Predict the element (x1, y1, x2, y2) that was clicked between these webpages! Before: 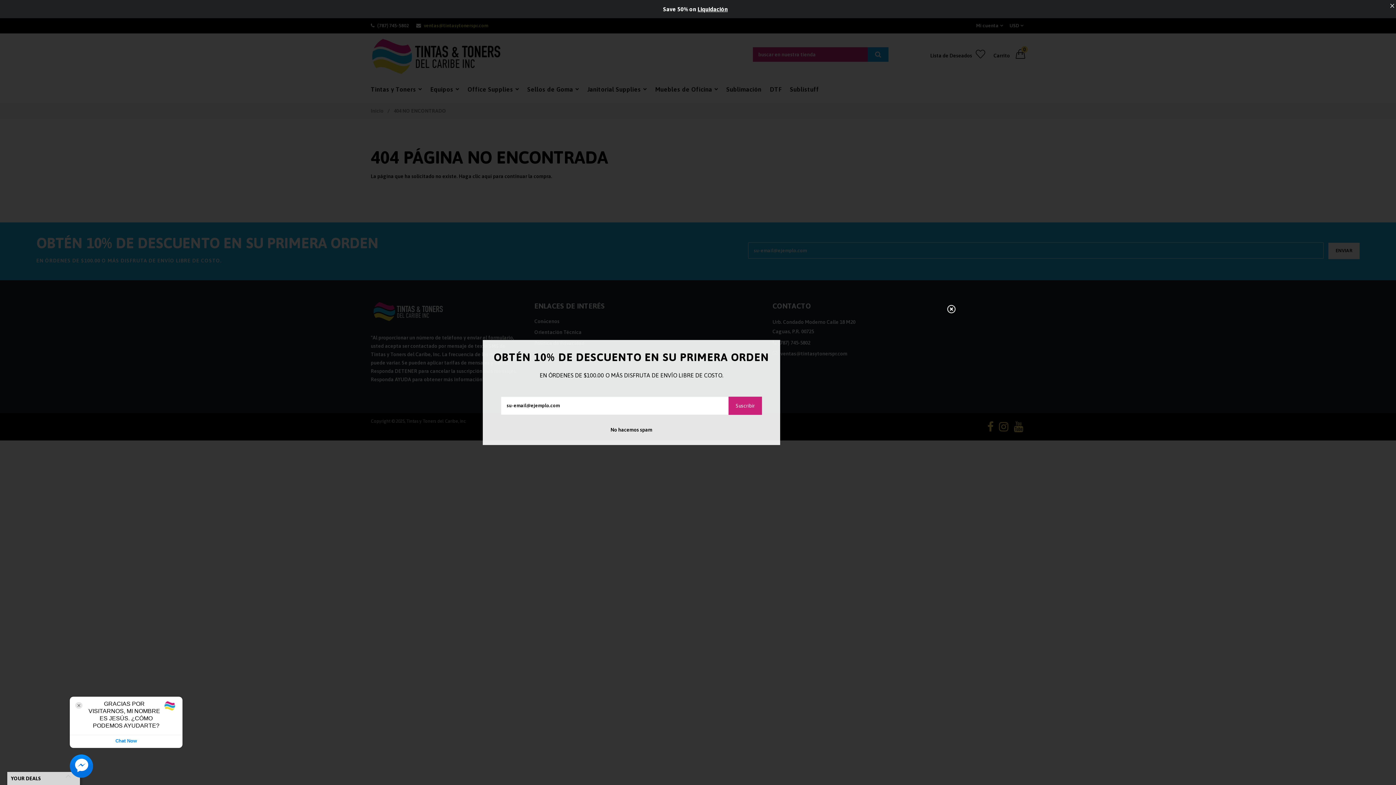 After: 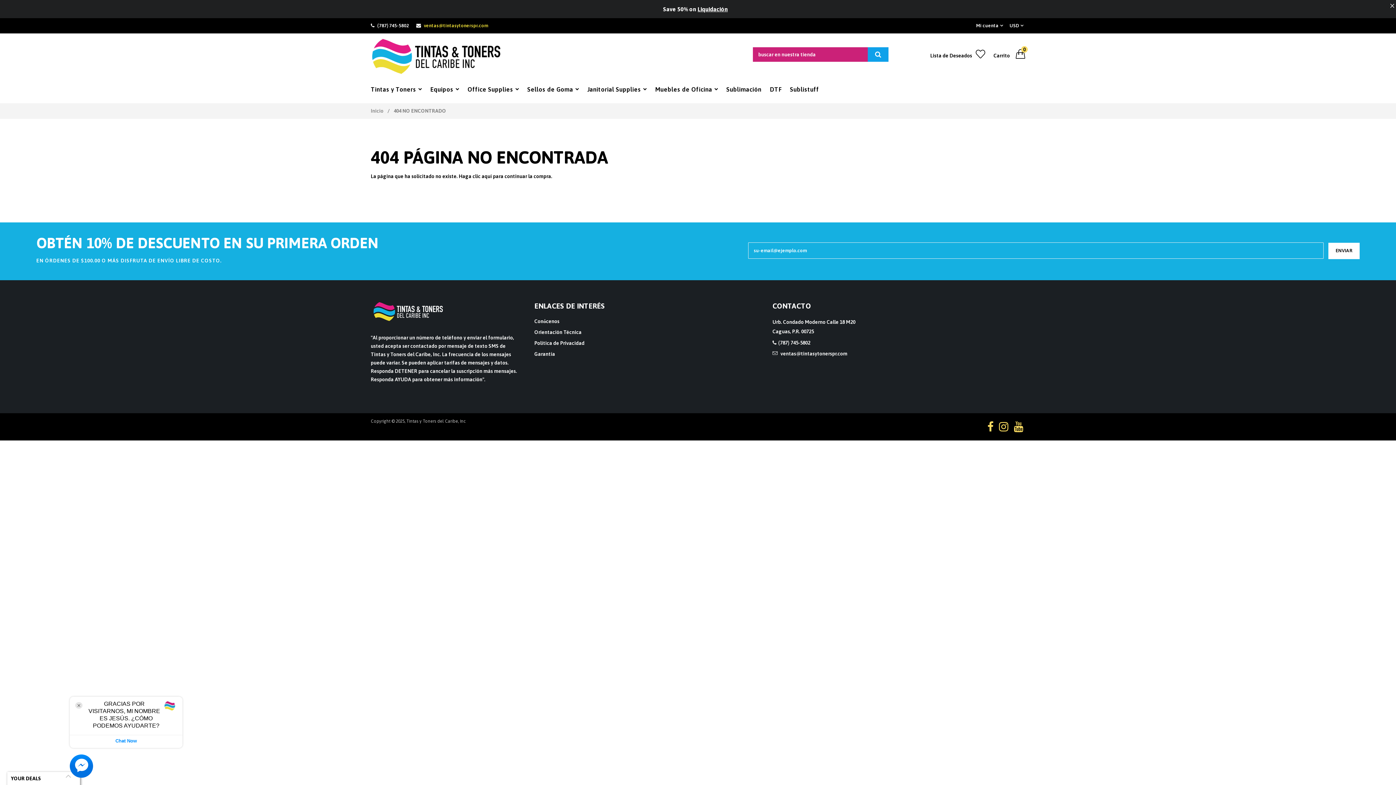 Action: bbox: (936, 304, 957, 325)